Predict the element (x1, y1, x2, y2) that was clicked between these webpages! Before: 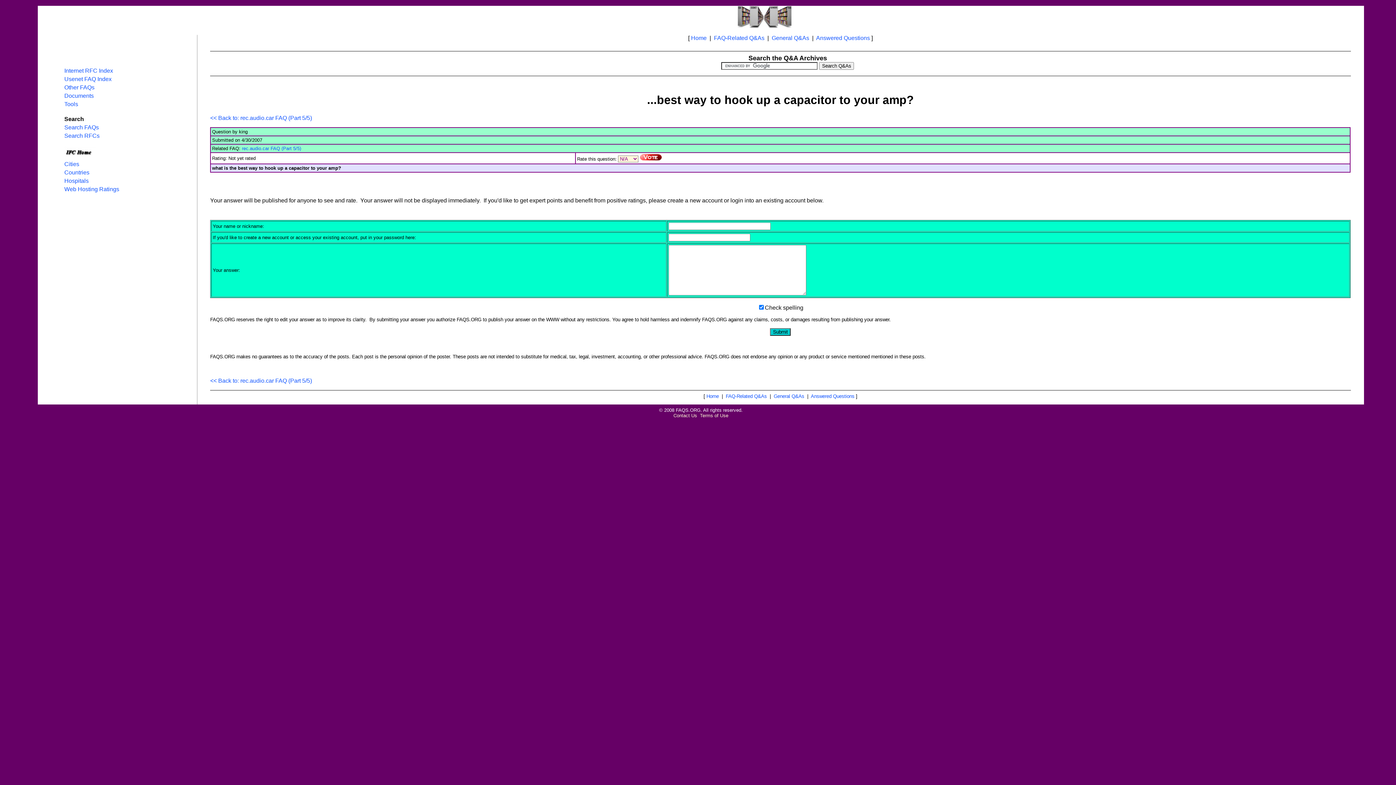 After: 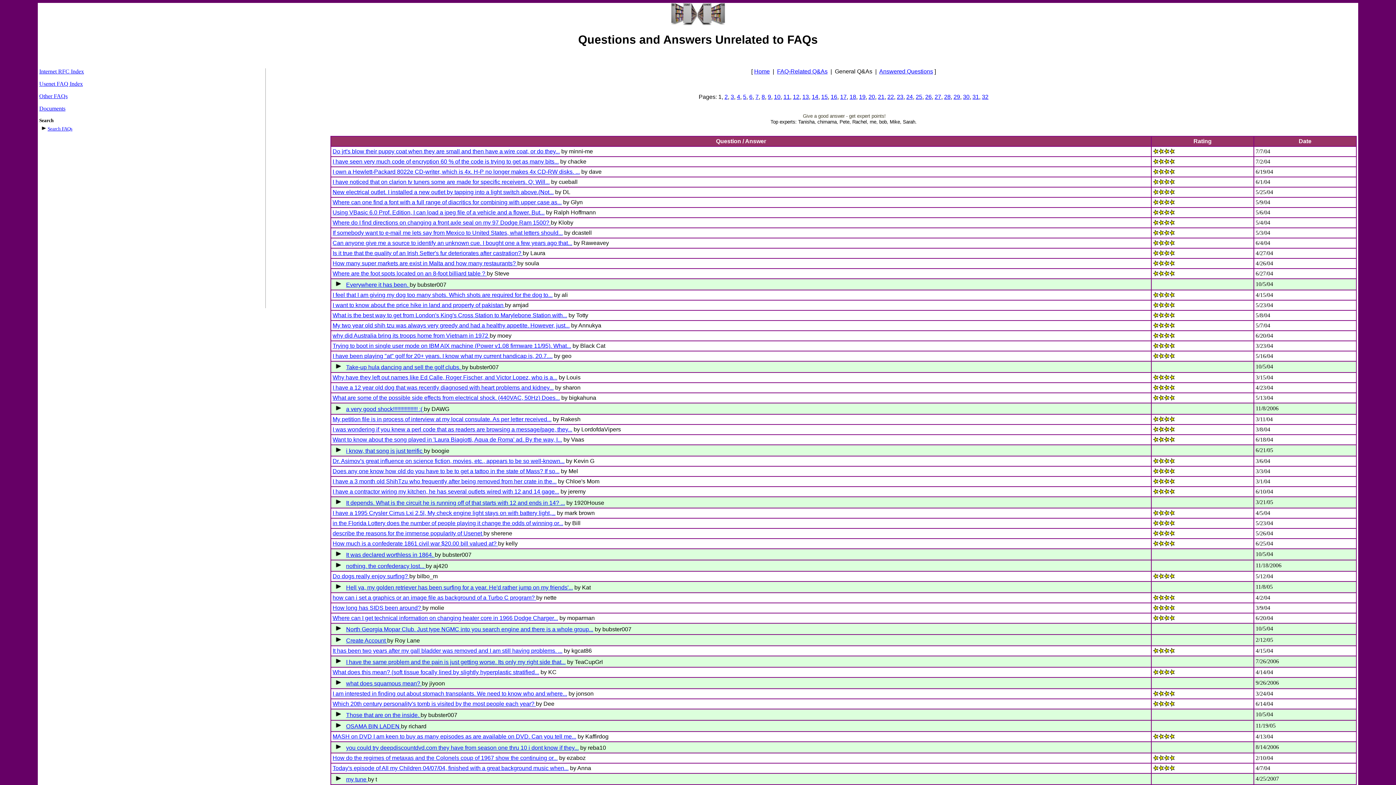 Action: bbox: (771, 34, 809, 41) label: General Q&As